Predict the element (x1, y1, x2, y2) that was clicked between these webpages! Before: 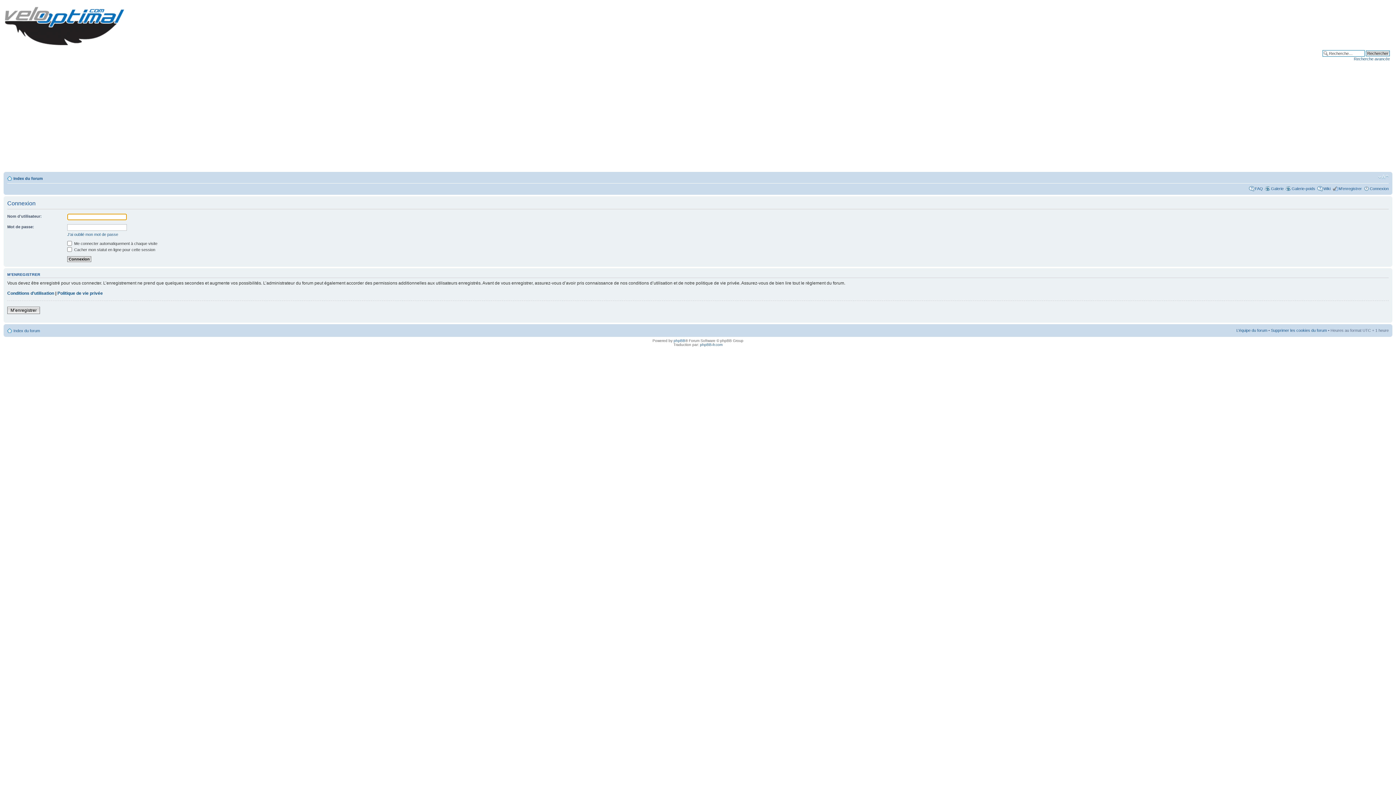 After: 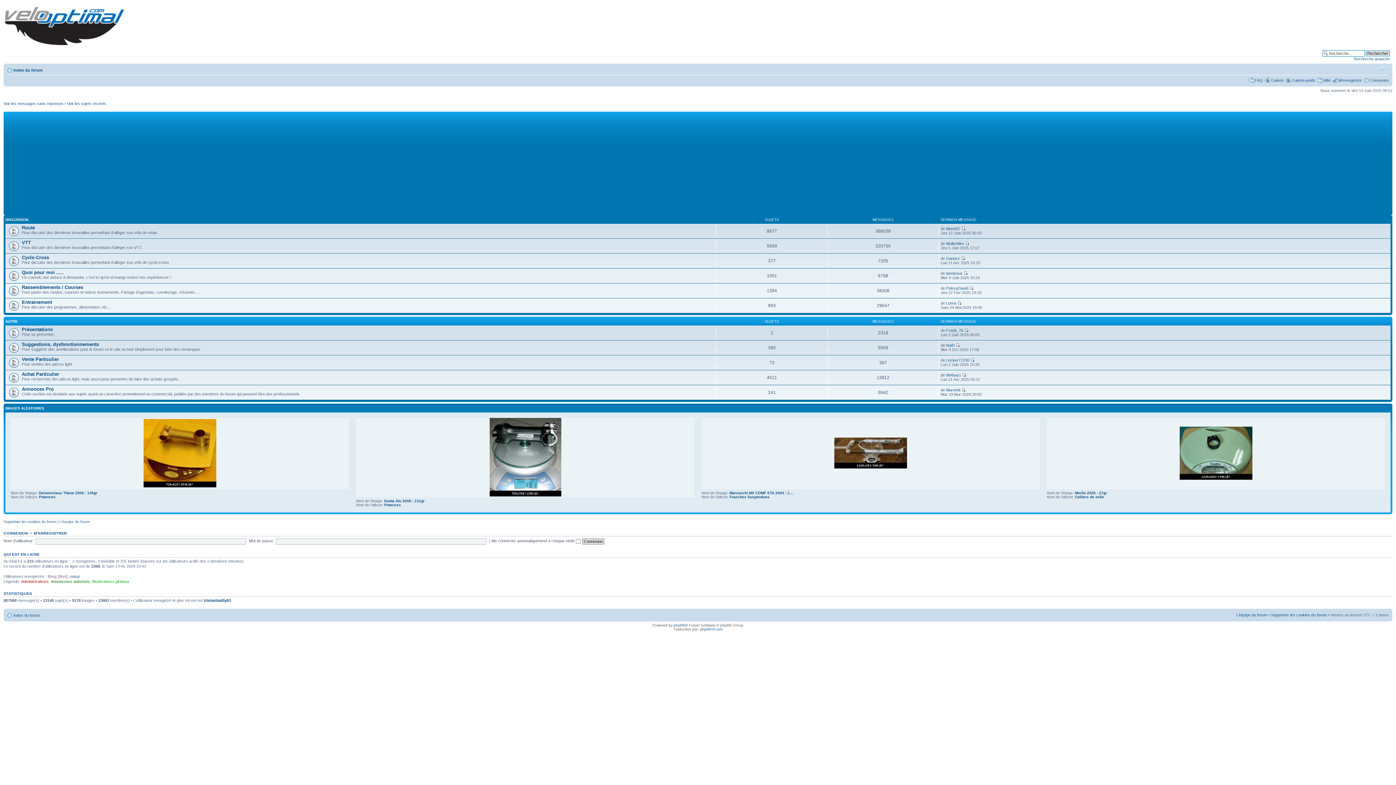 Action: bbox: (4, 42, 124, 46)